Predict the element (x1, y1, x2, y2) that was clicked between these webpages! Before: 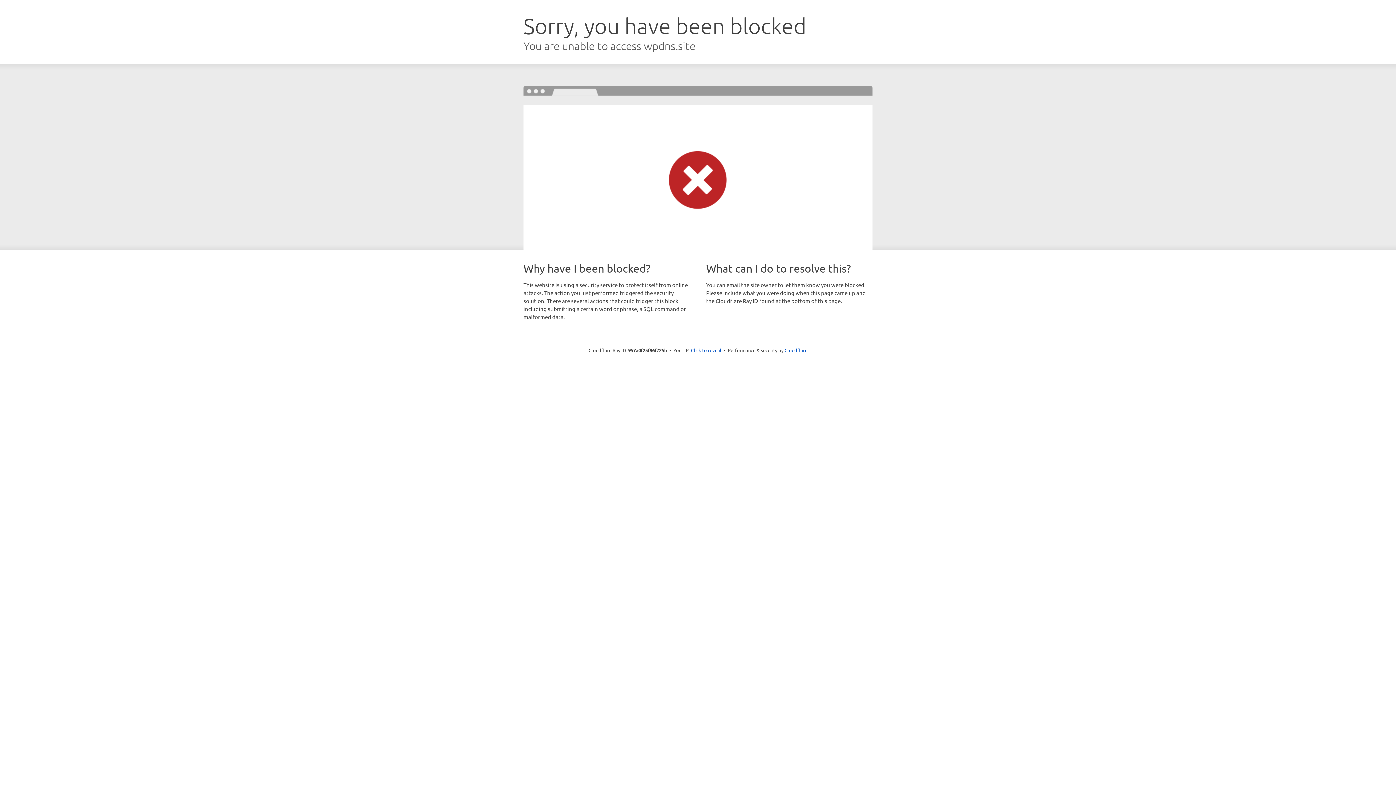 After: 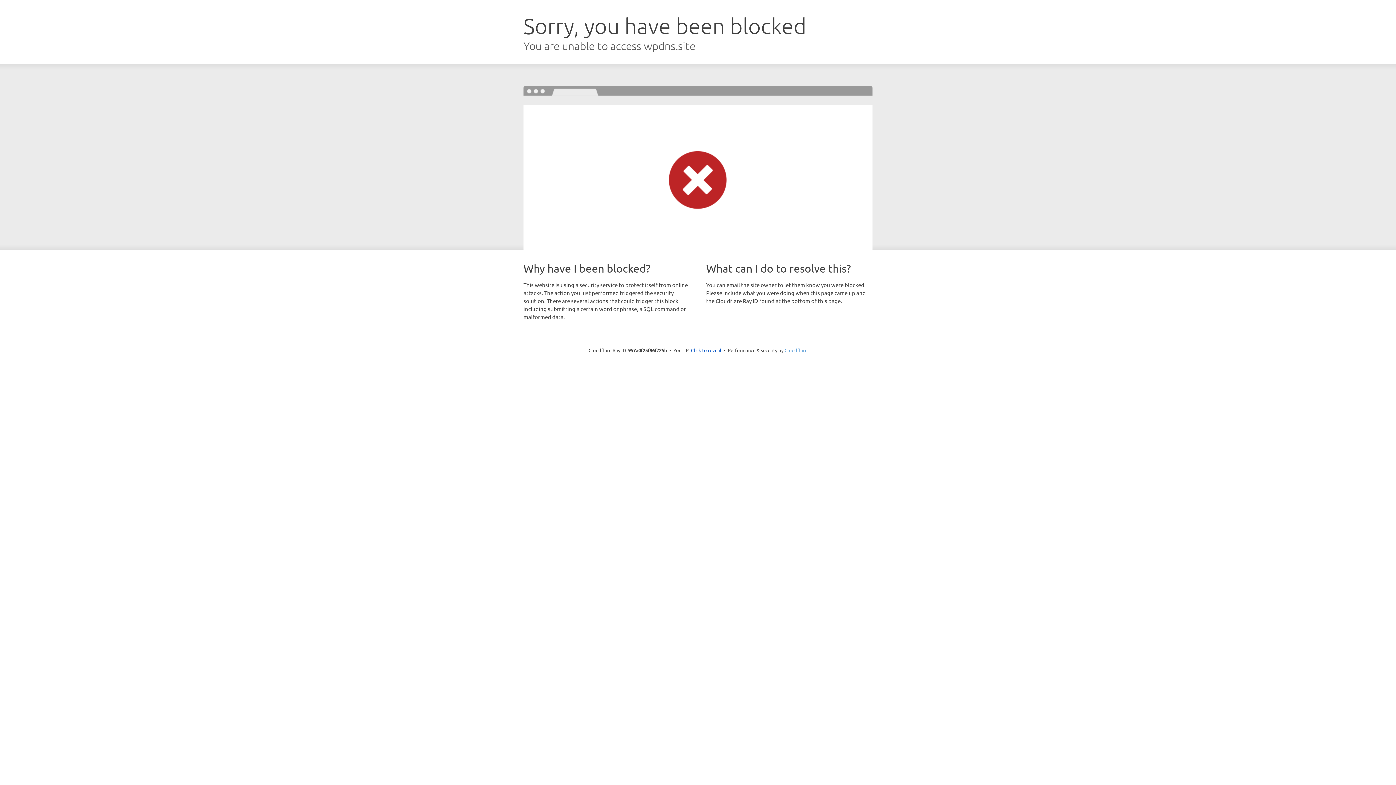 Action: label: Cloudflare bbox: (784, 347, 807, 353)